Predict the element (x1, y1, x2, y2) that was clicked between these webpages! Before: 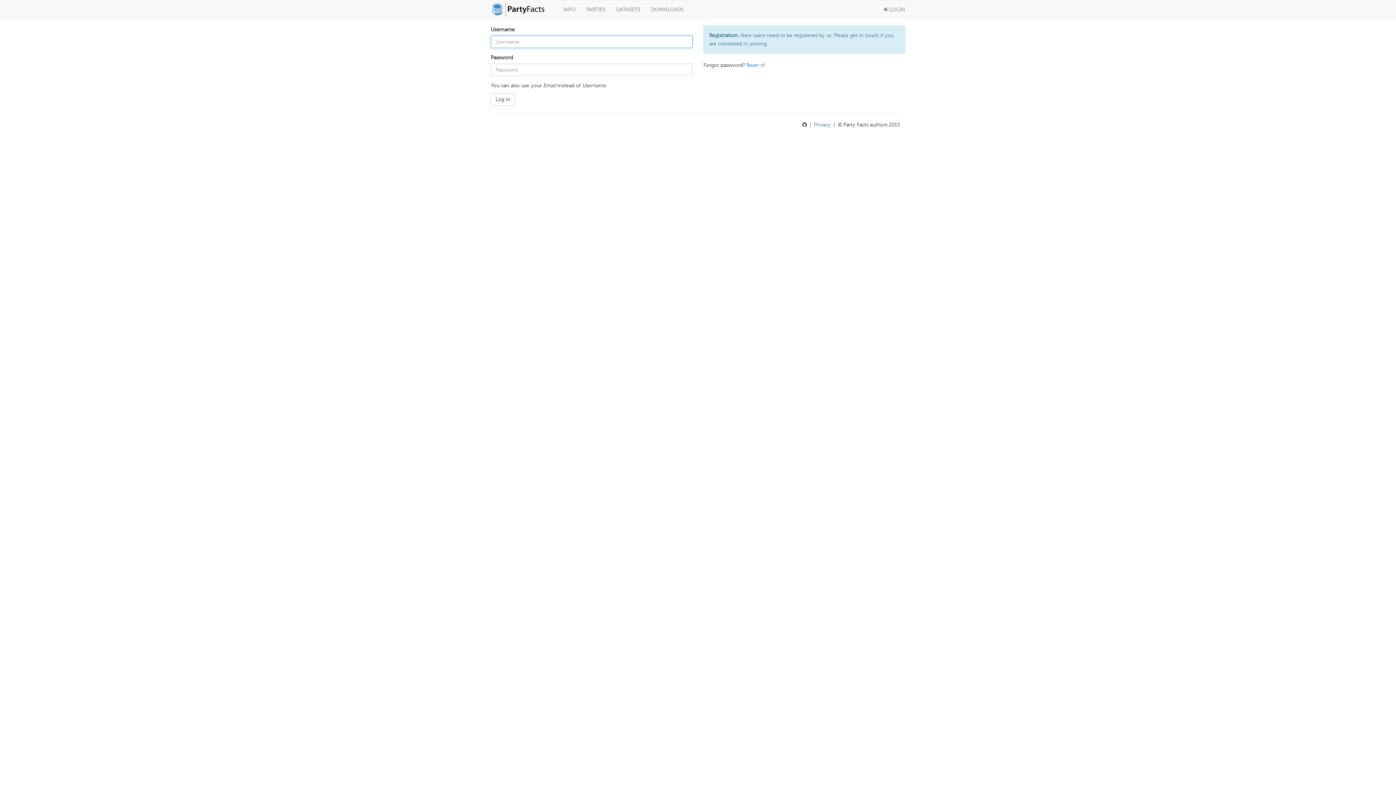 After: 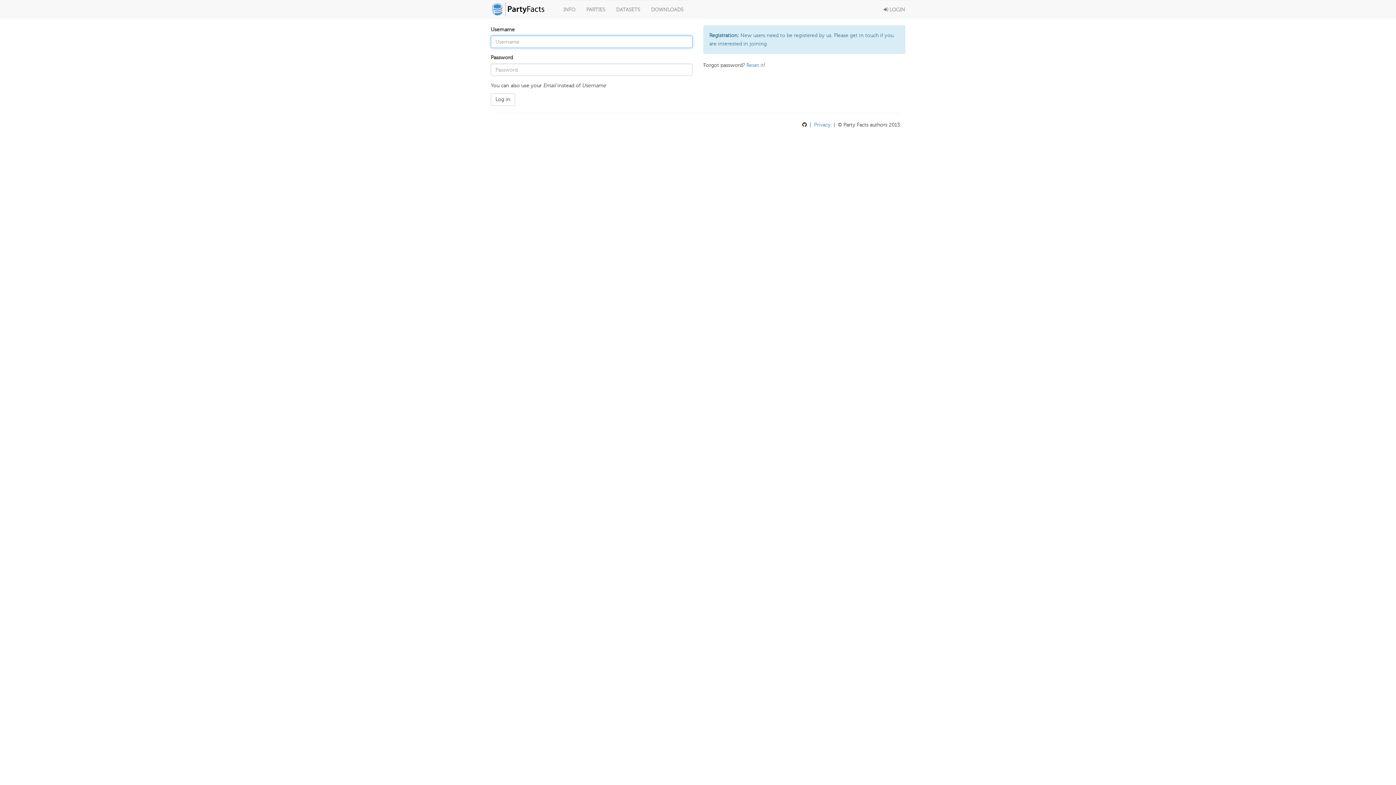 Action: bbox: (878, 0, 910, 18) label:  LOGIN